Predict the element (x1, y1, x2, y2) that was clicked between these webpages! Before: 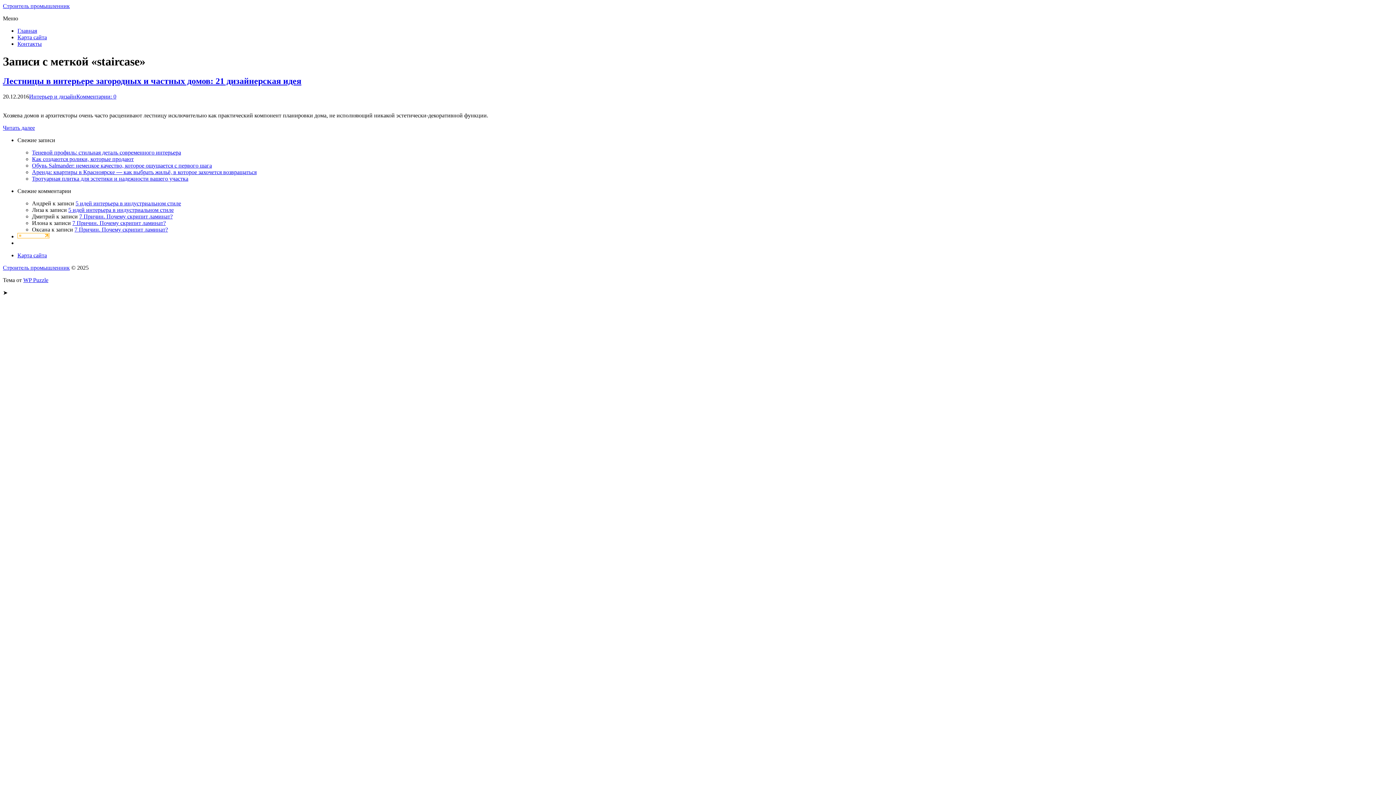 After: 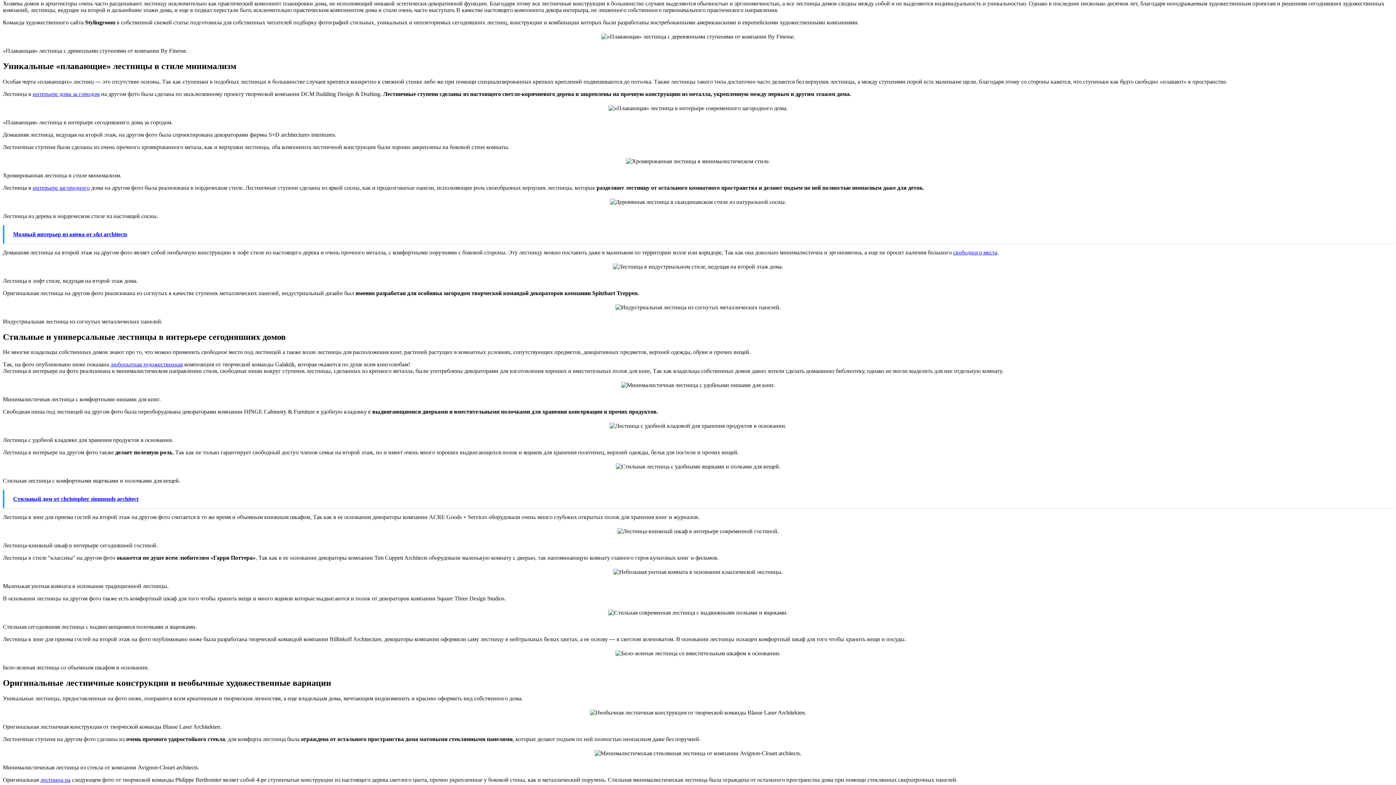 Action: label: Читать далее bbox: (2, 124, 34, 130)